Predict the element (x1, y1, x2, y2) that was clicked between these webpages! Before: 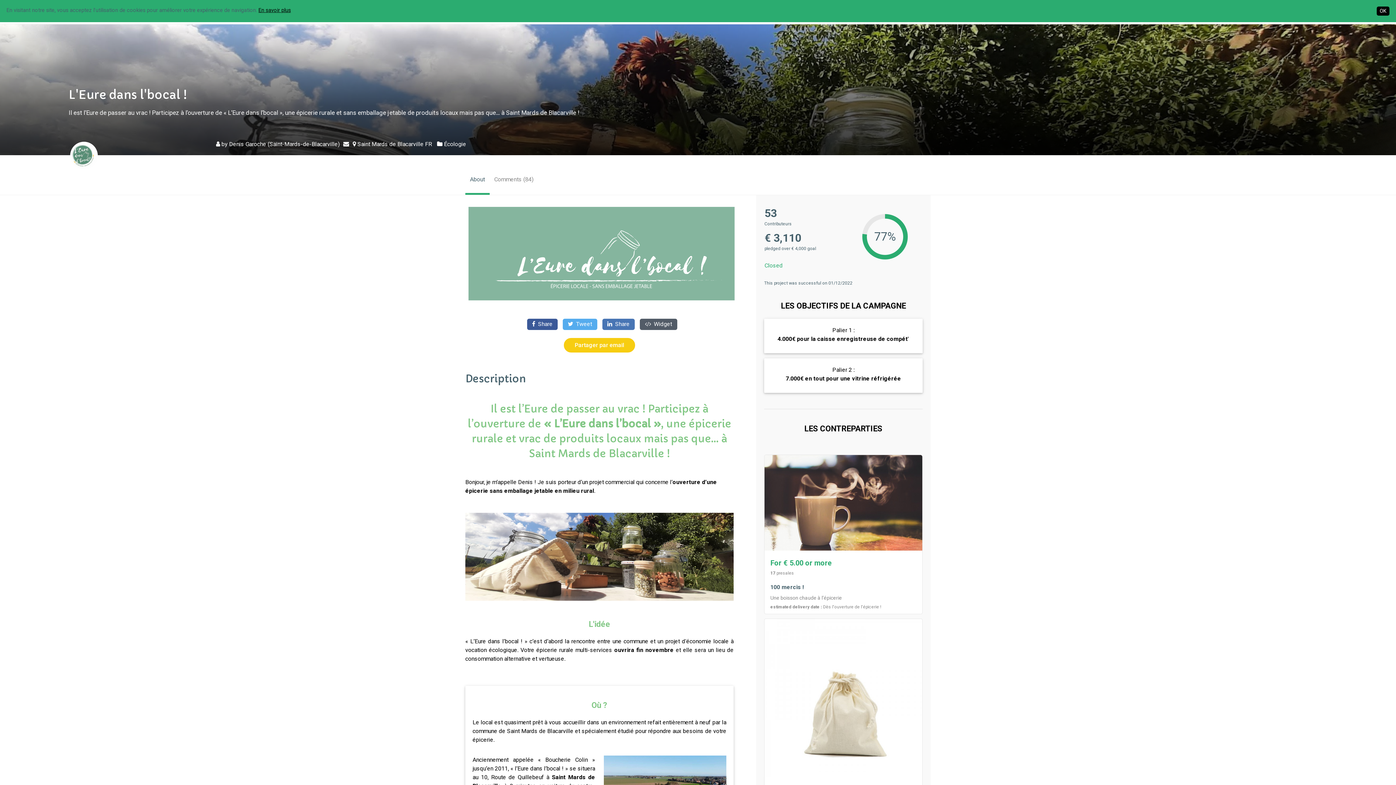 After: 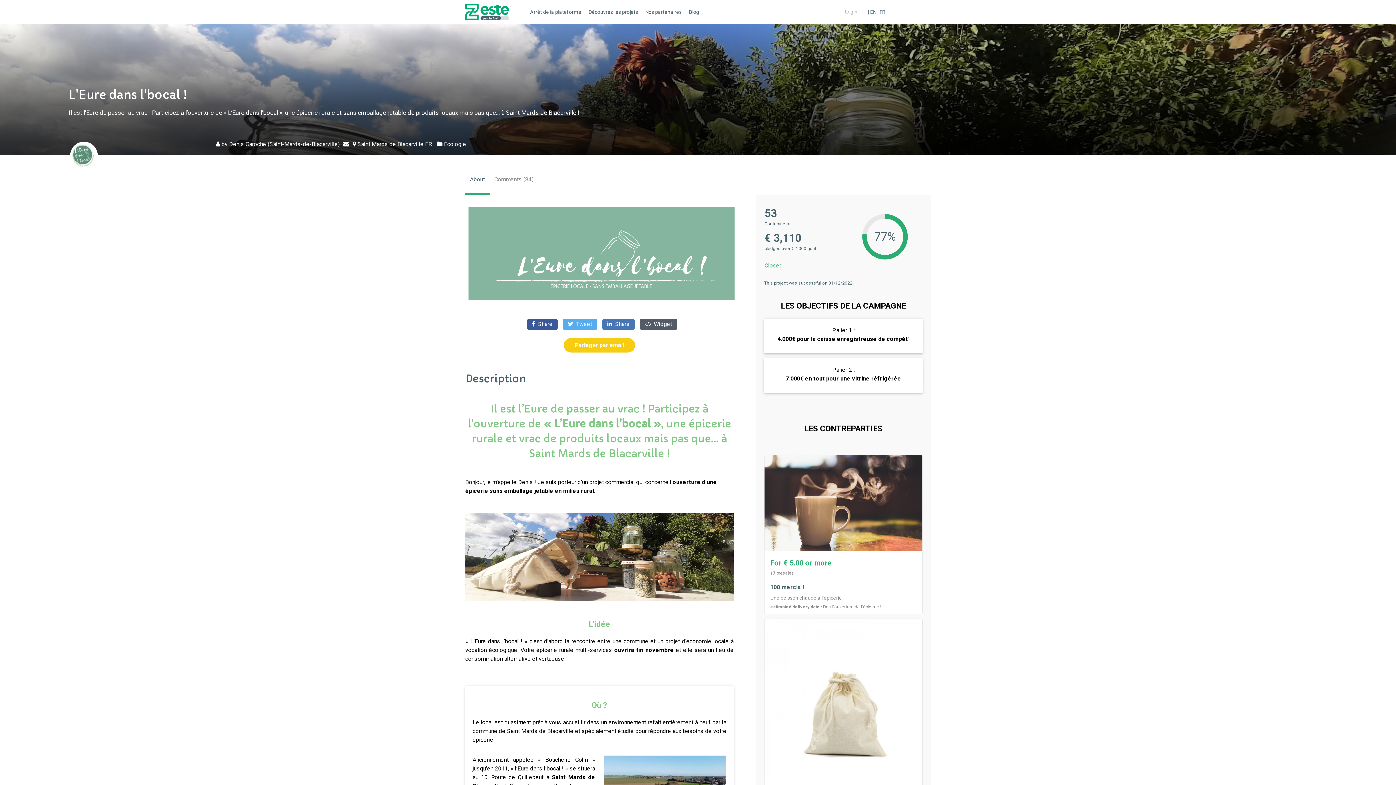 Action: label: OK bbox: (1377, 6, 1389, 15)